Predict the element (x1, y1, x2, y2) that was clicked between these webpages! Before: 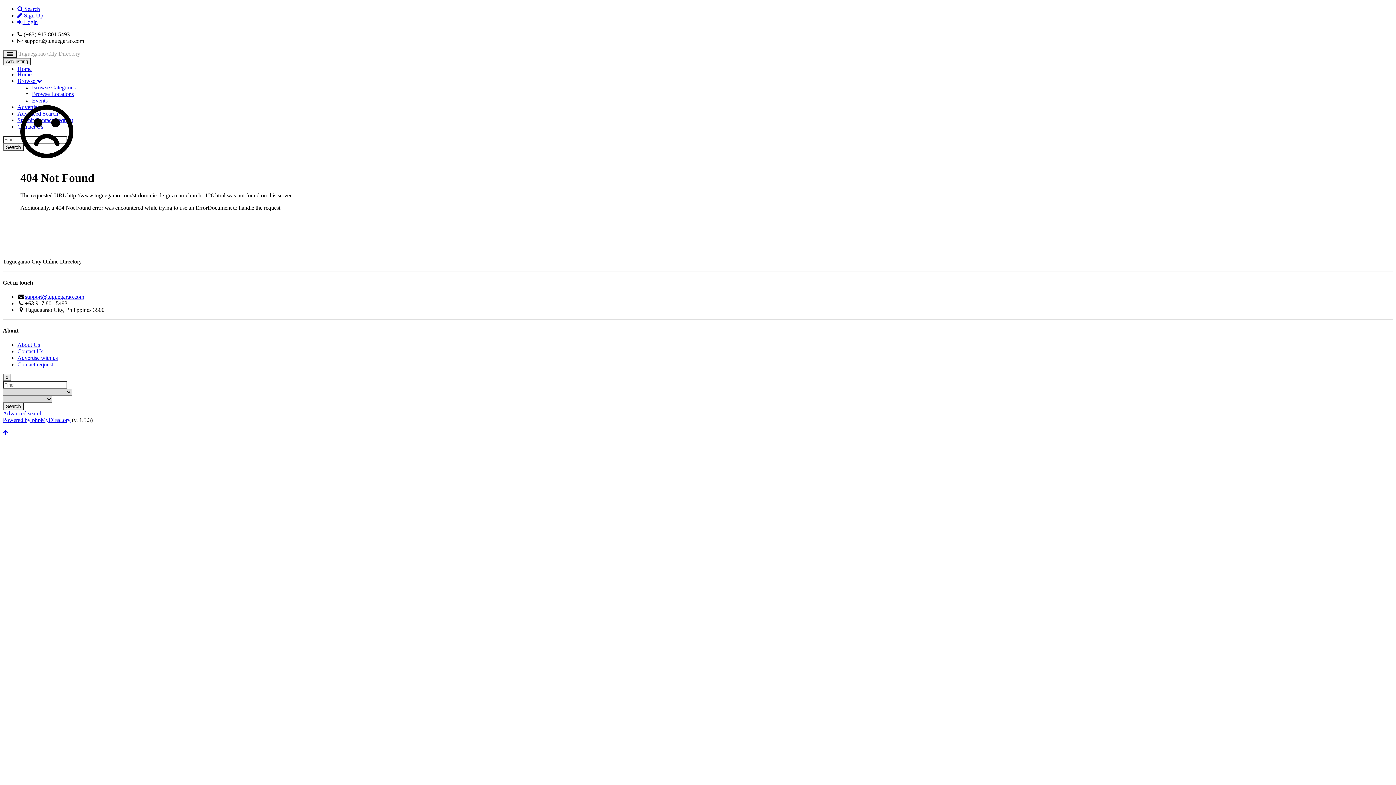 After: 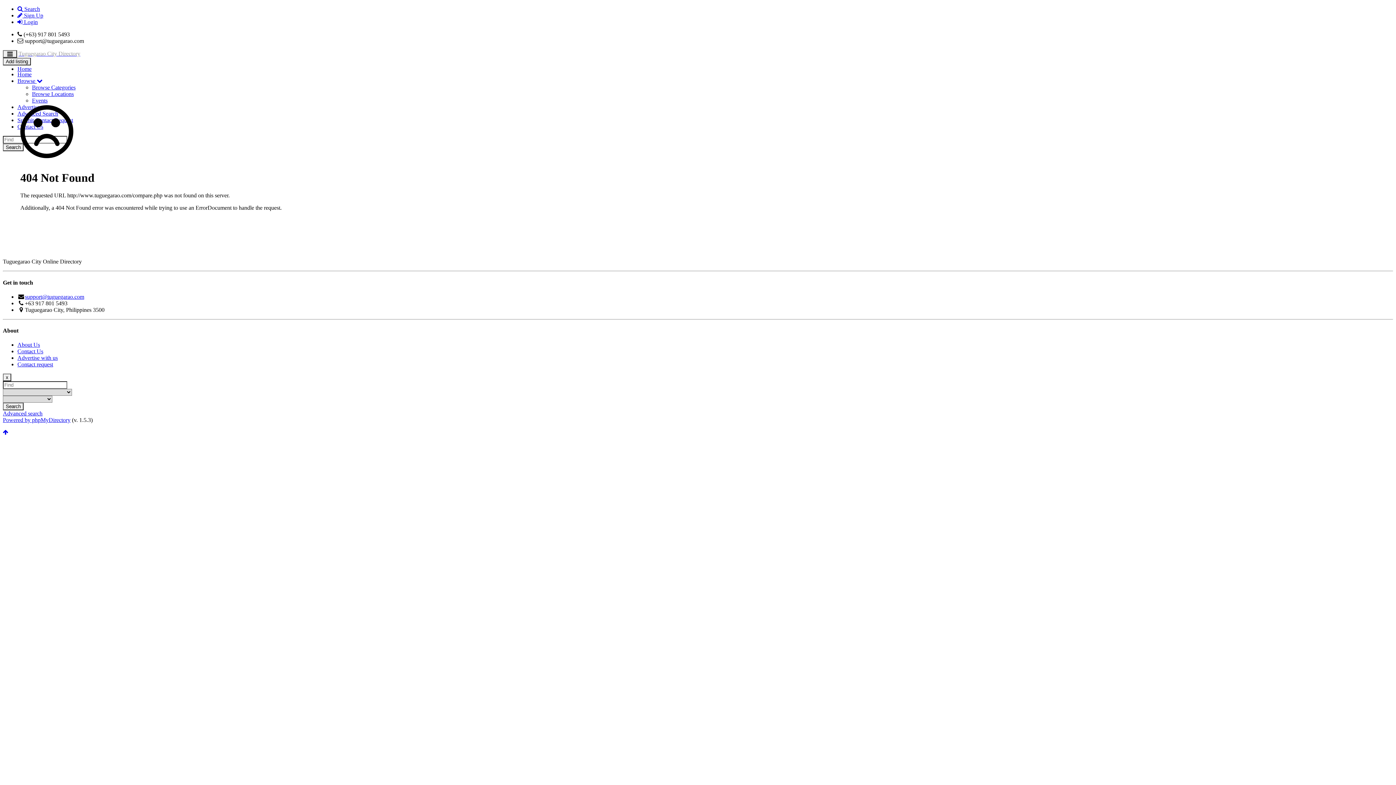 Action: bbox: (2, 57, 30, 65) label: Add listing